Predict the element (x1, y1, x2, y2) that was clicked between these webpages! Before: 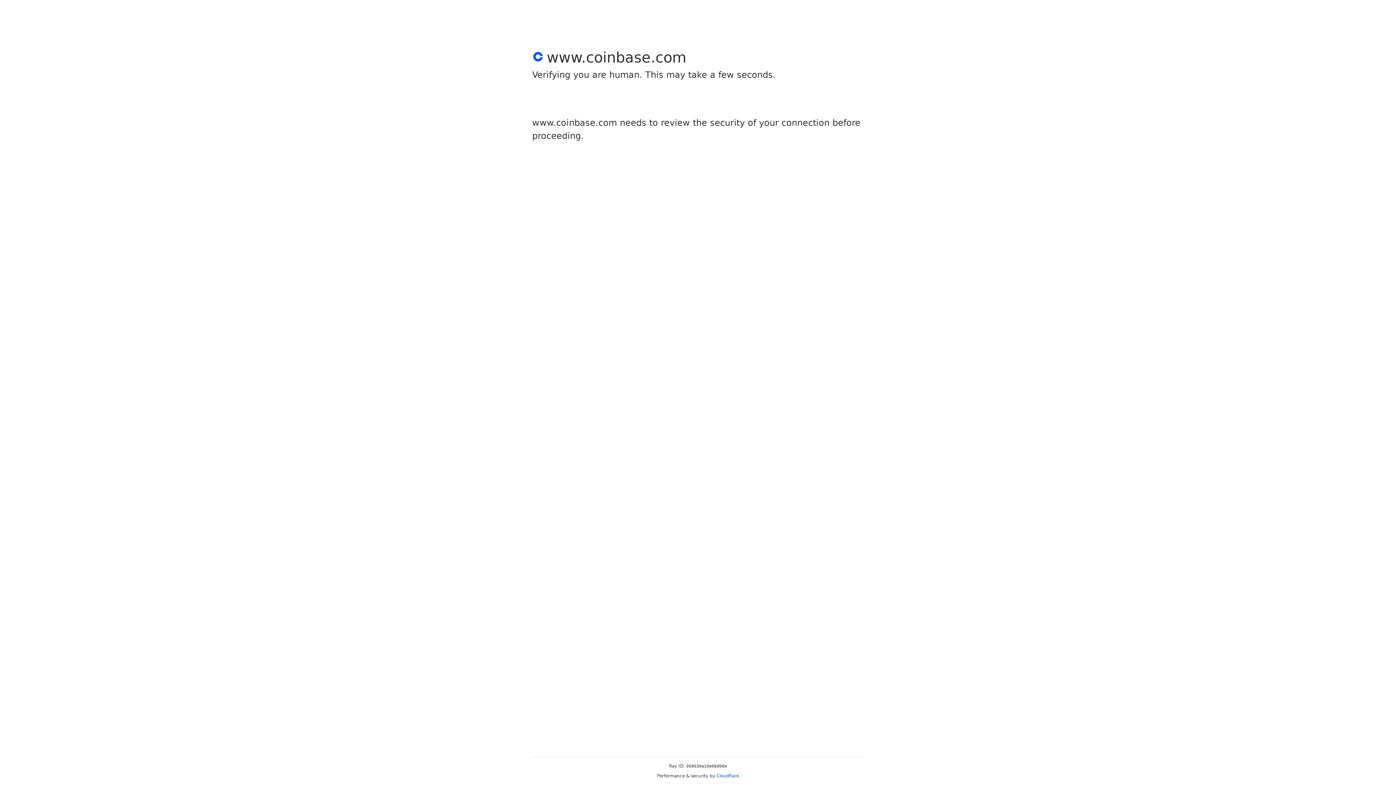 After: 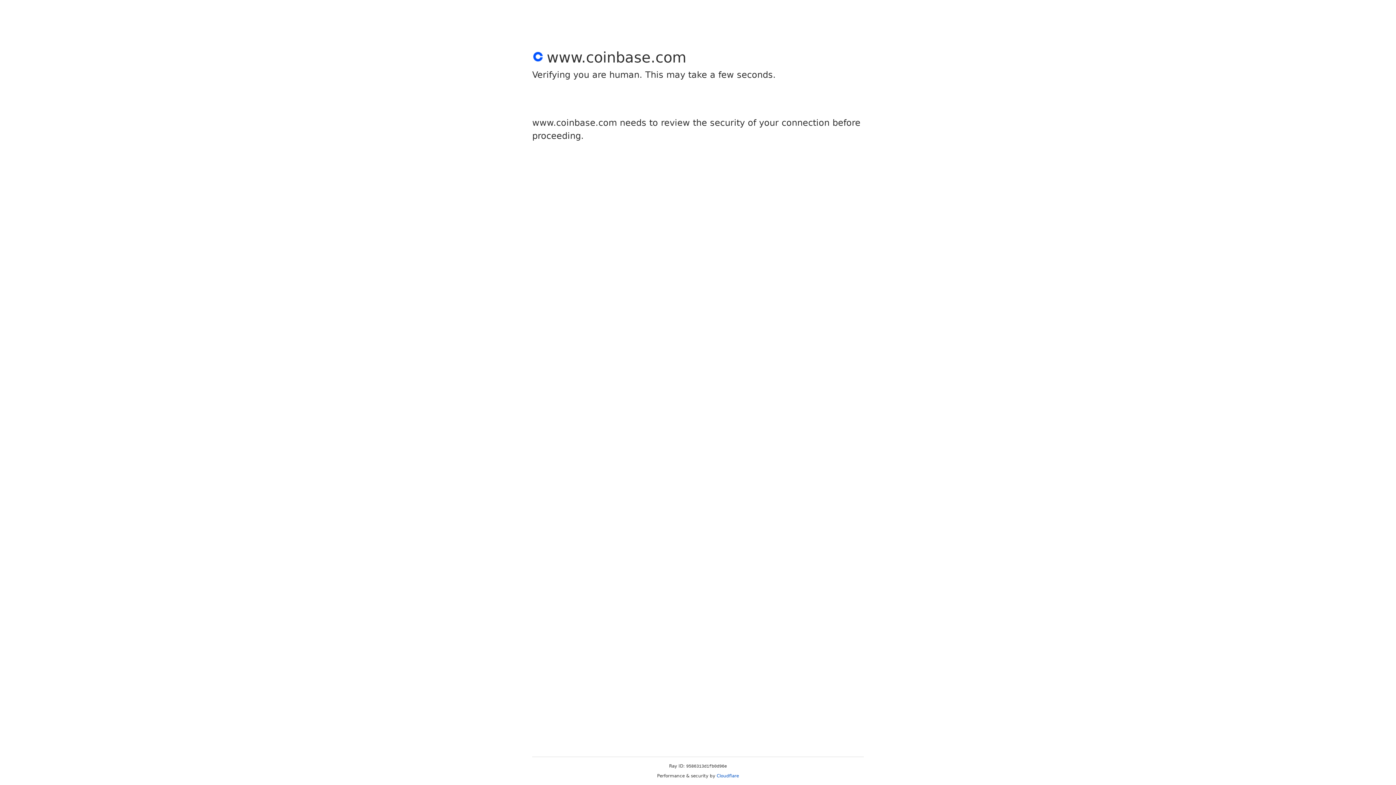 Action: label: Cloudflare bbox: (716, 773, 739, 778)